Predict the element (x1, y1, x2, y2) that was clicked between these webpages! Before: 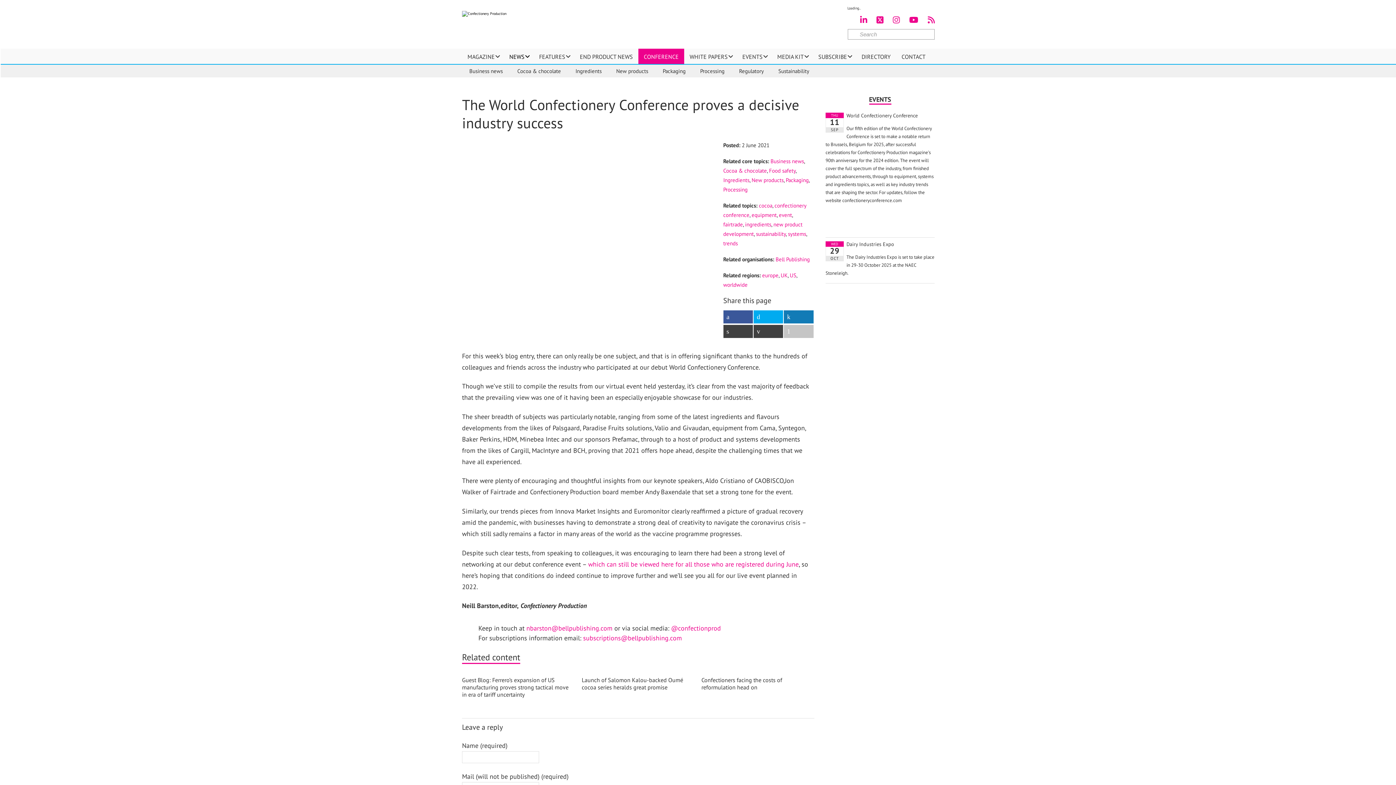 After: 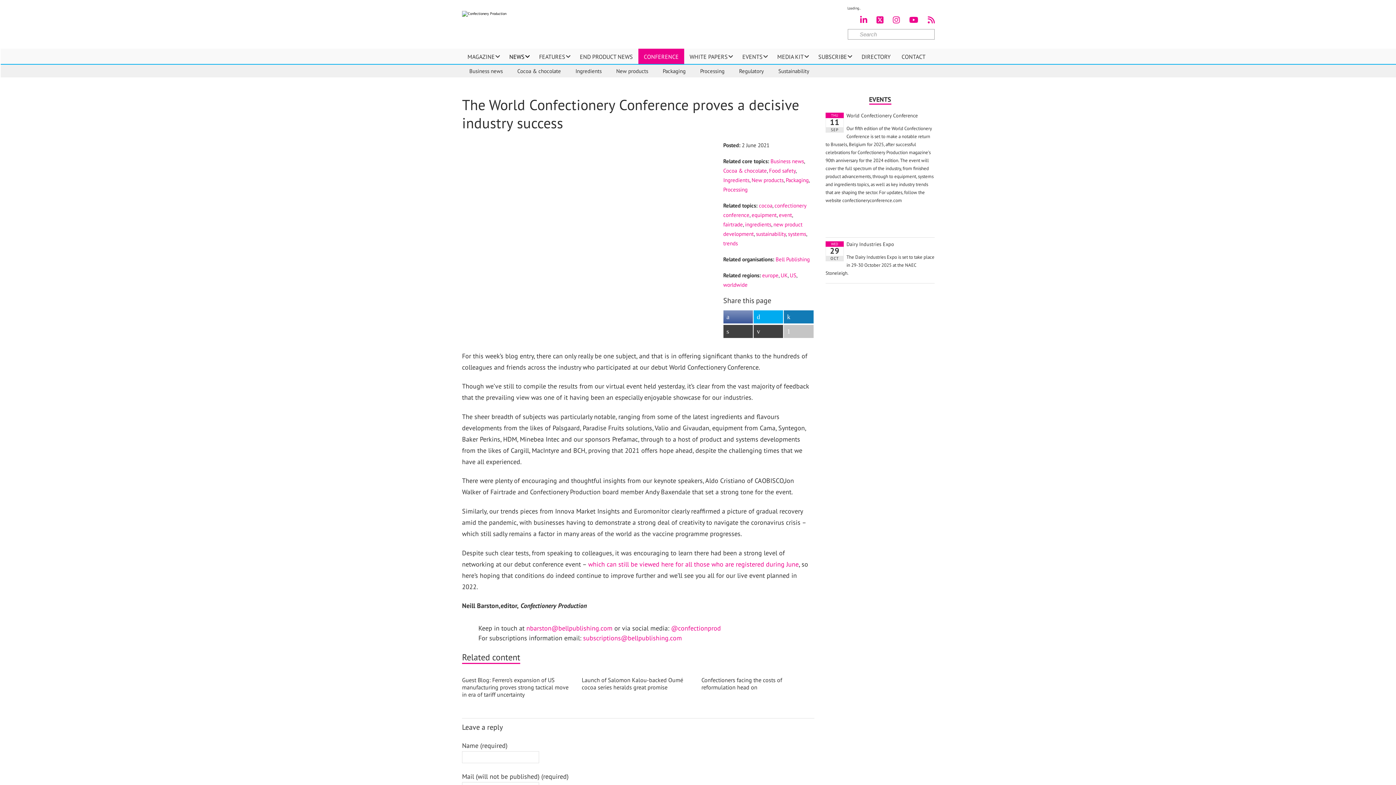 Action: bbox: (723, 310, 753, 323)